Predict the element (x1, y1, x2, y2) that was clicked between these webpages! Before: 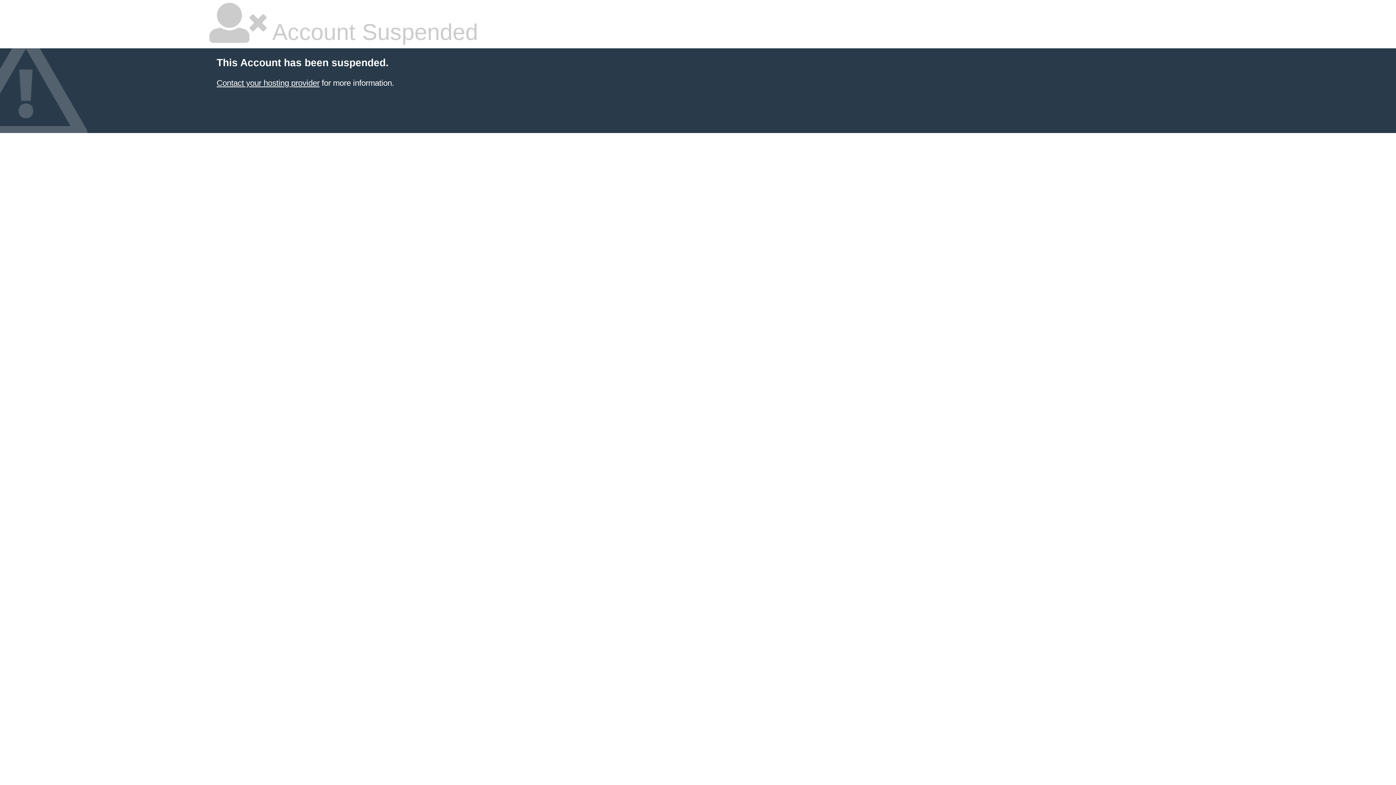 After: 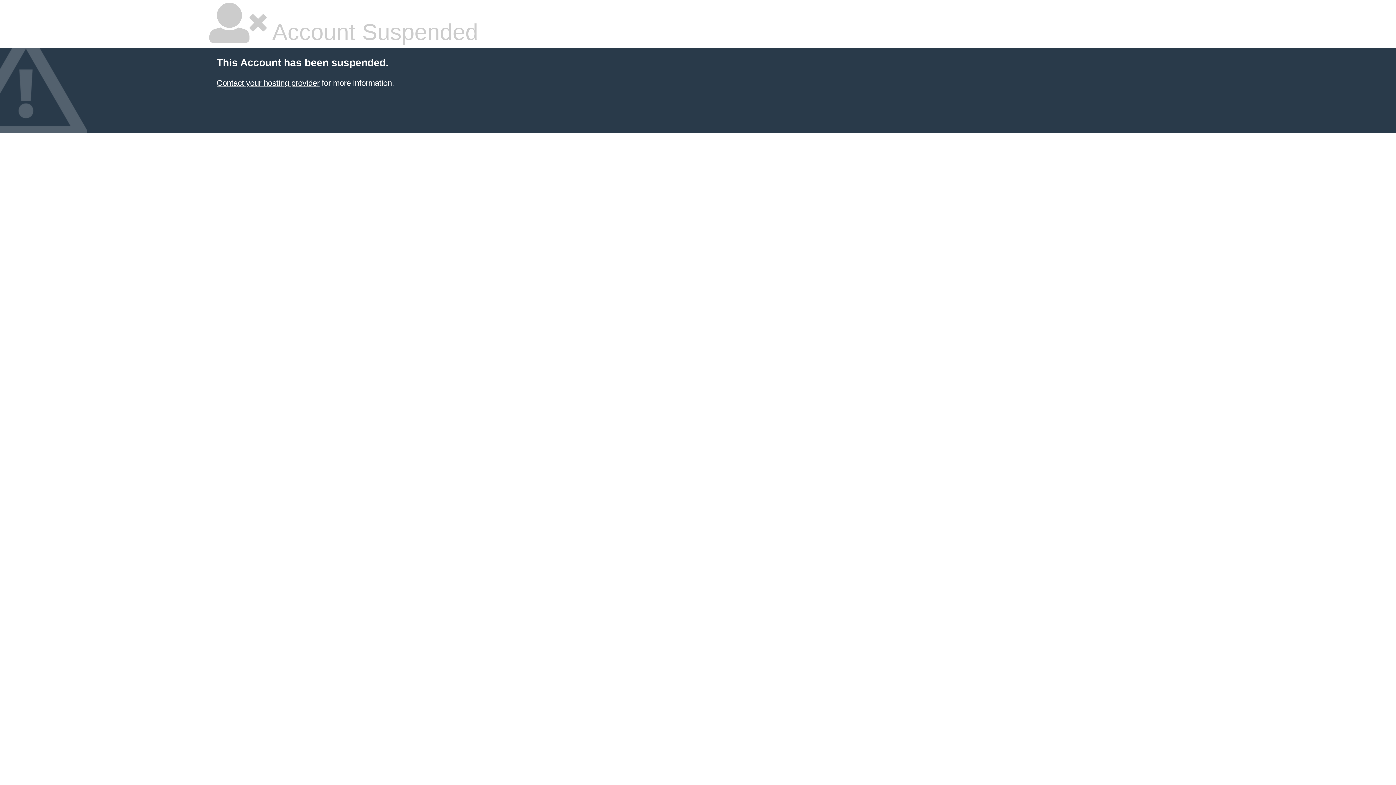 Action: bbox: (216, 78, 319, 87) label: Contact your hosting provider